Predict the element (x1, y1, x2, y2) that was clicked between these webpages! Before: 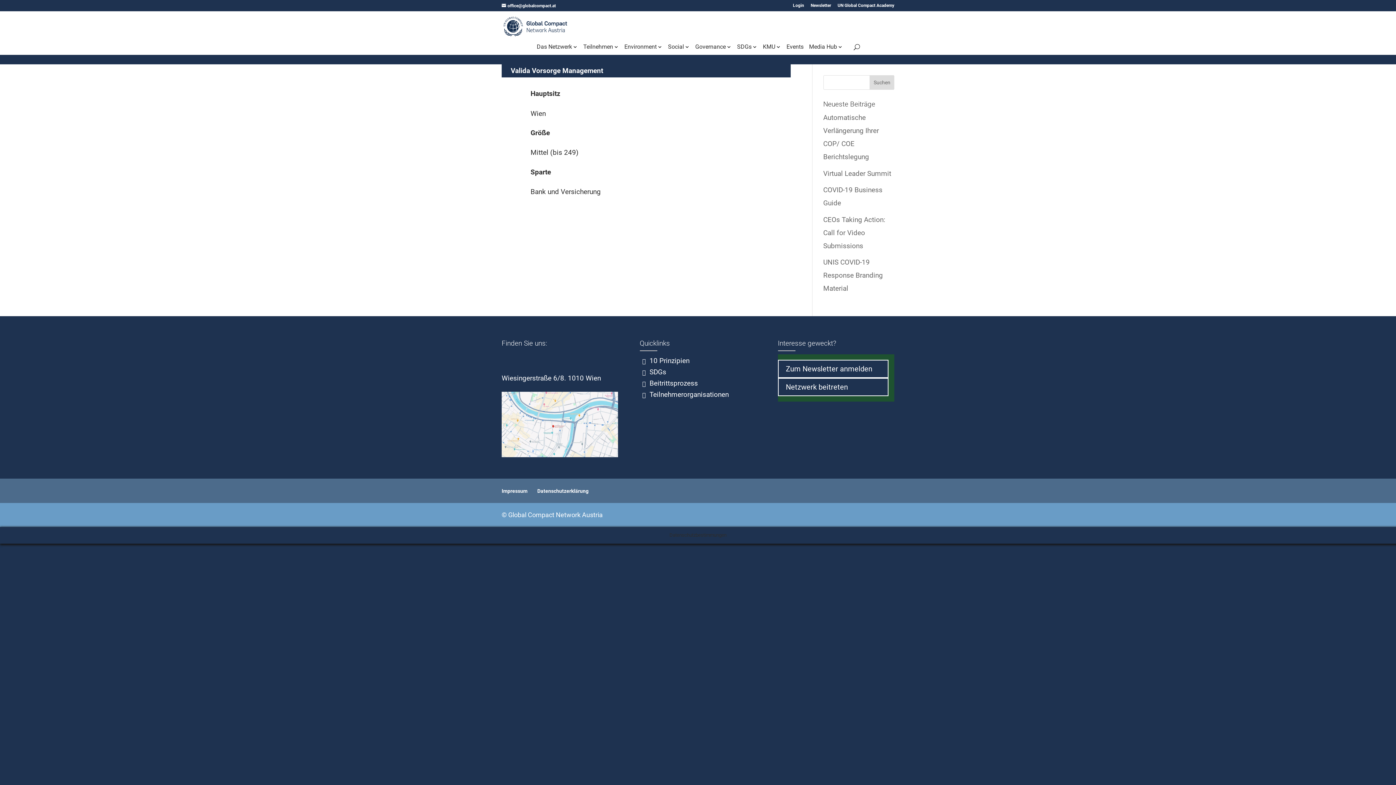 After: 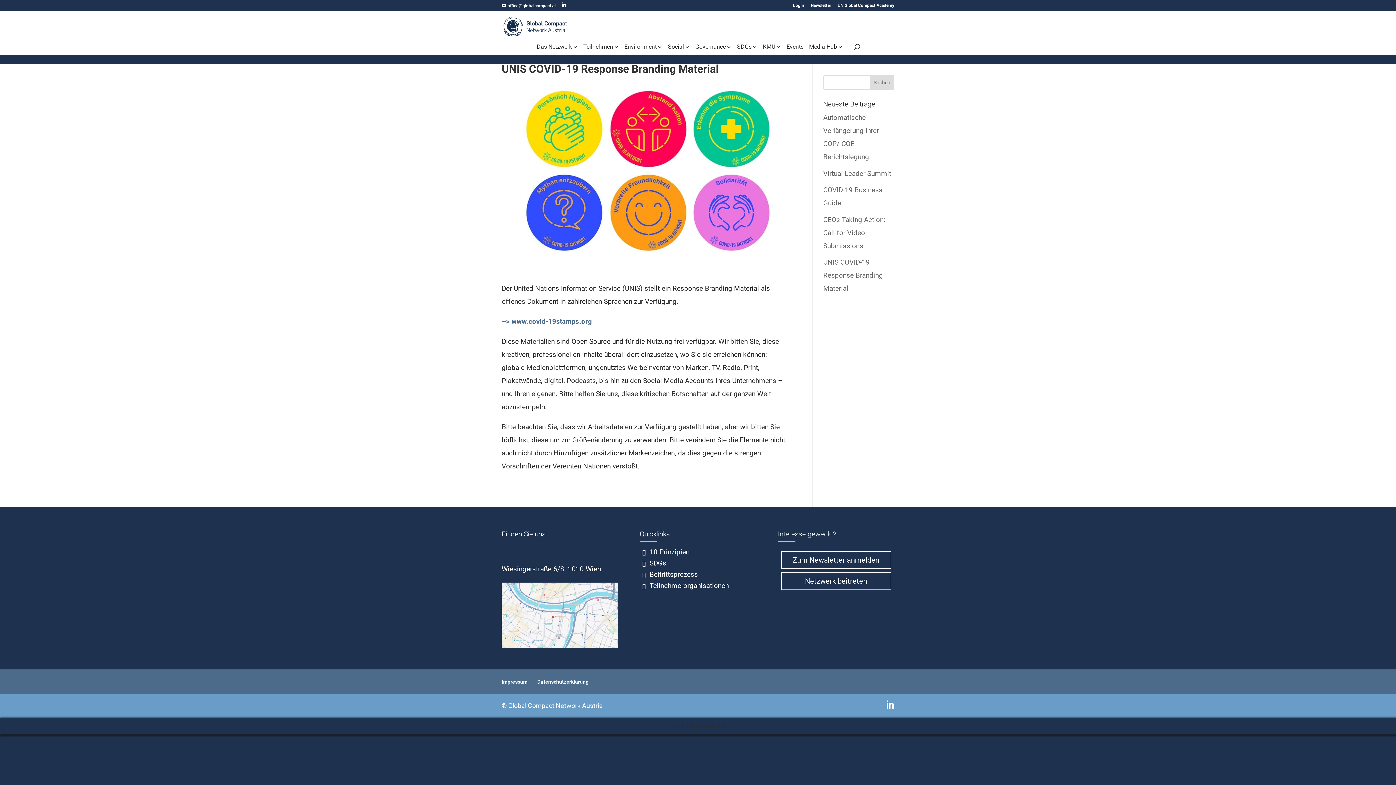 Action: label: UNIS COVID-19 Response Branding Material bbox: (823, 258, 883, 292)